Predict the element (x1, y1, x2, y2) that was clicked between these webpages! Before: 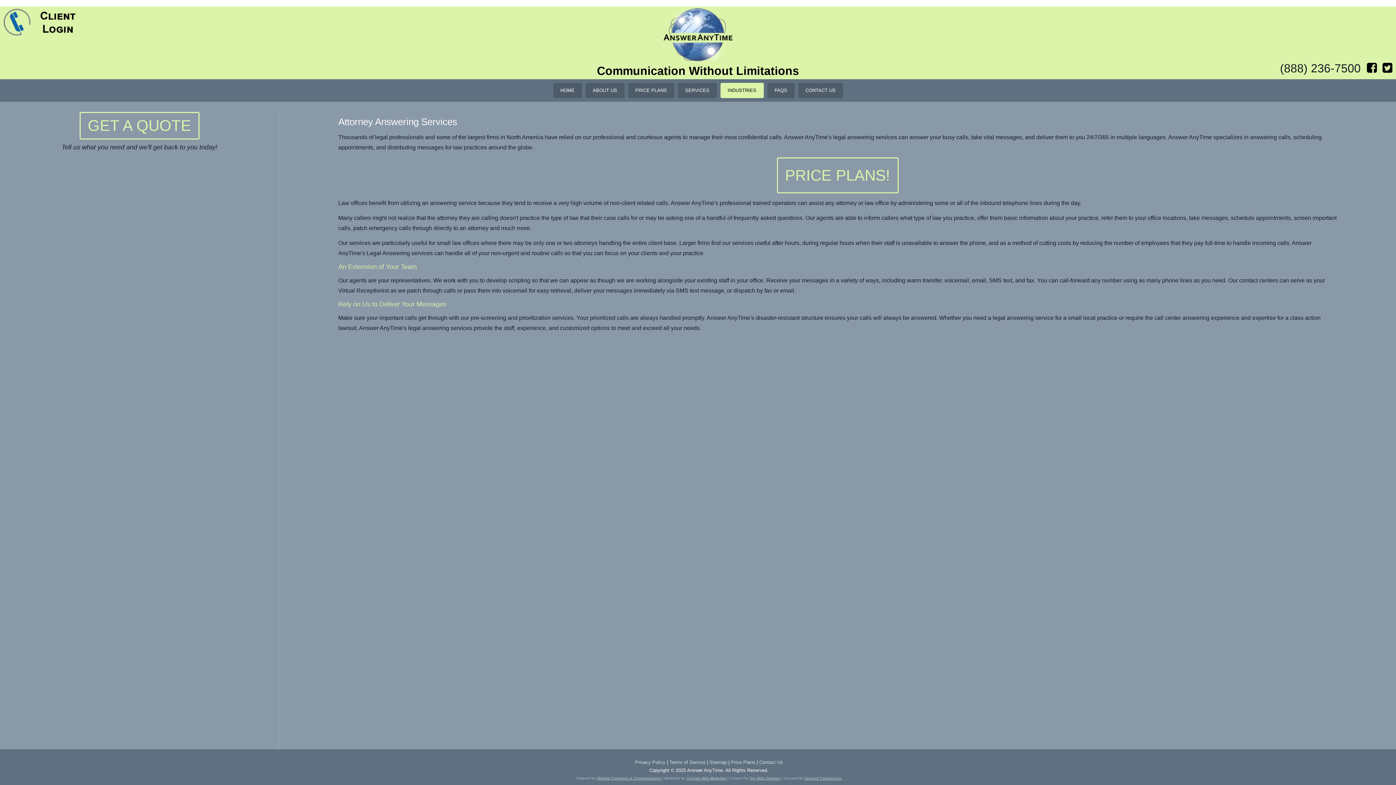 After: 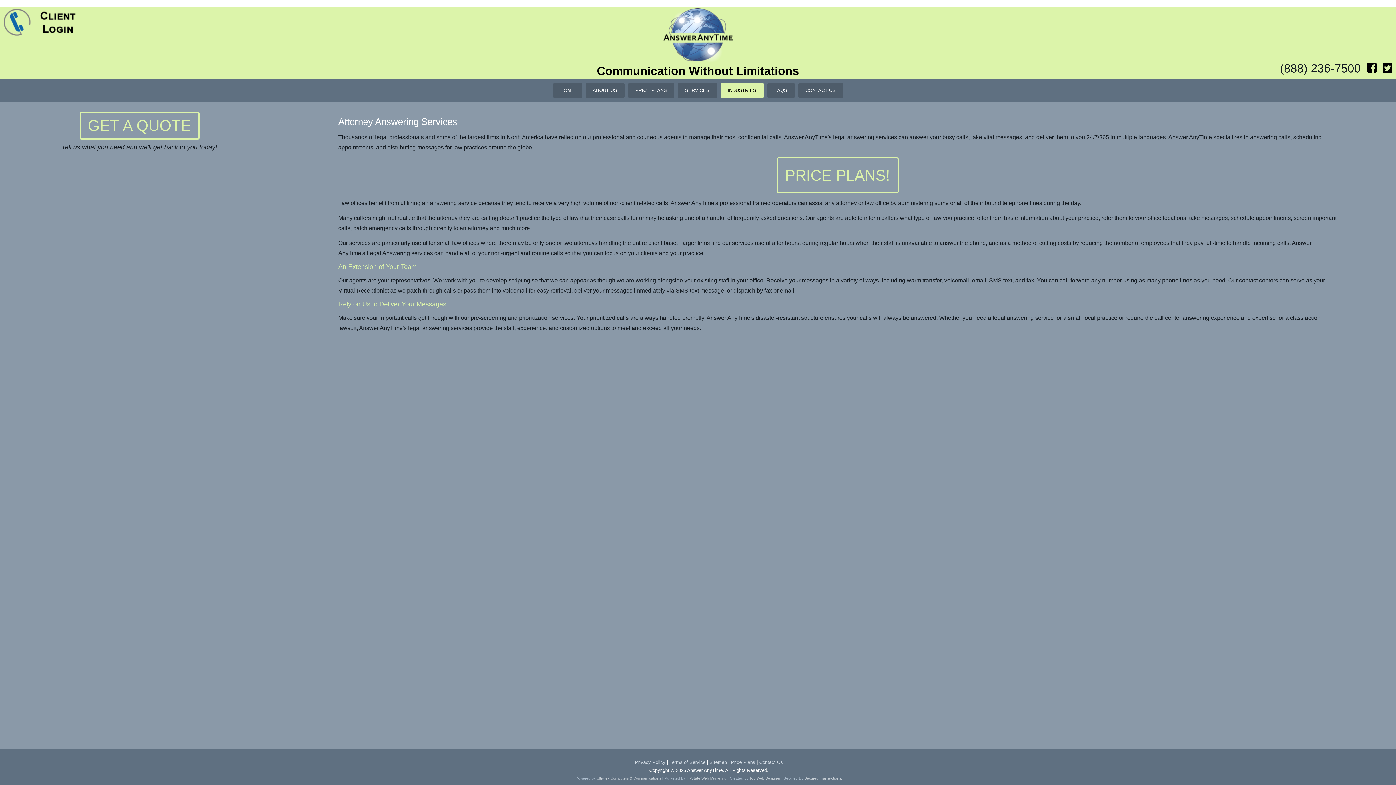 Action: bbox: (1382, 61, 1392, 74)